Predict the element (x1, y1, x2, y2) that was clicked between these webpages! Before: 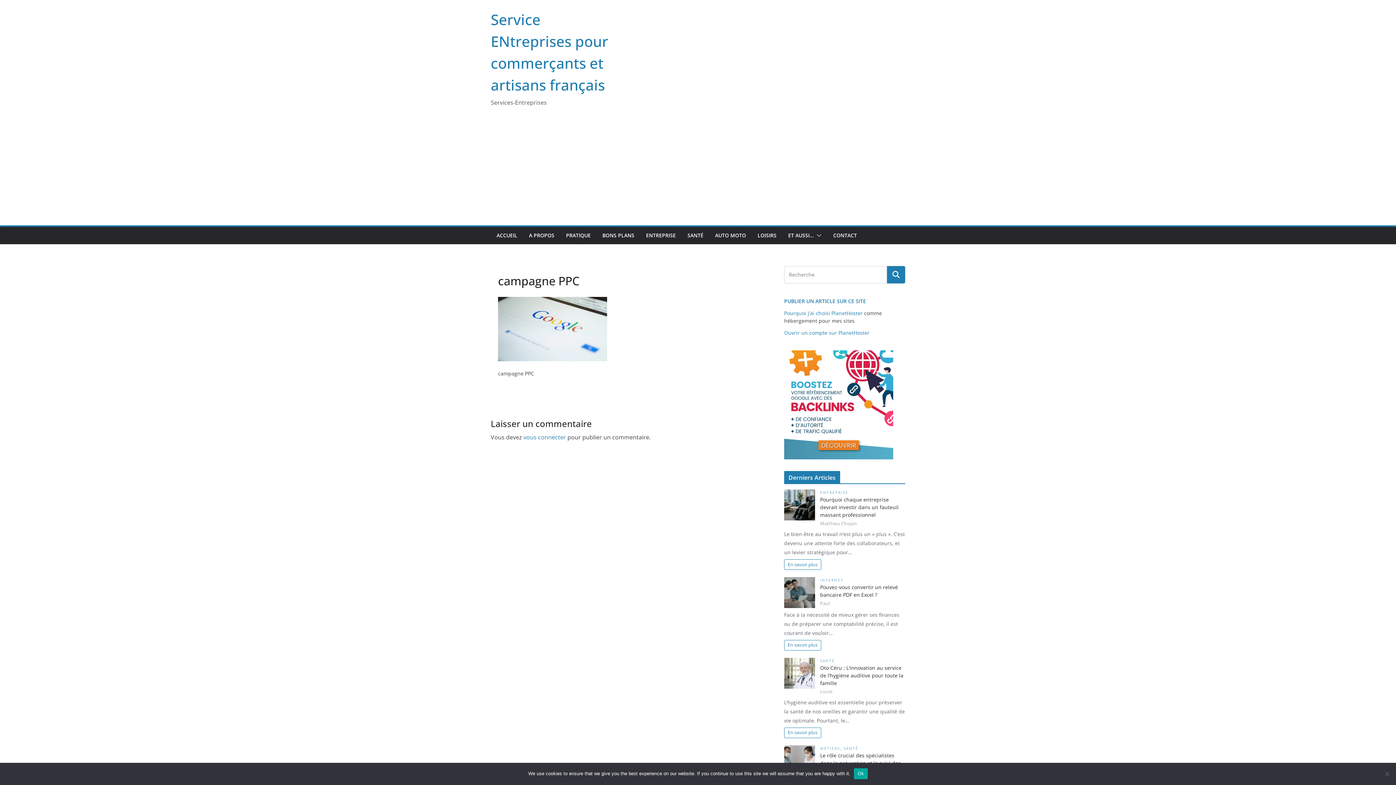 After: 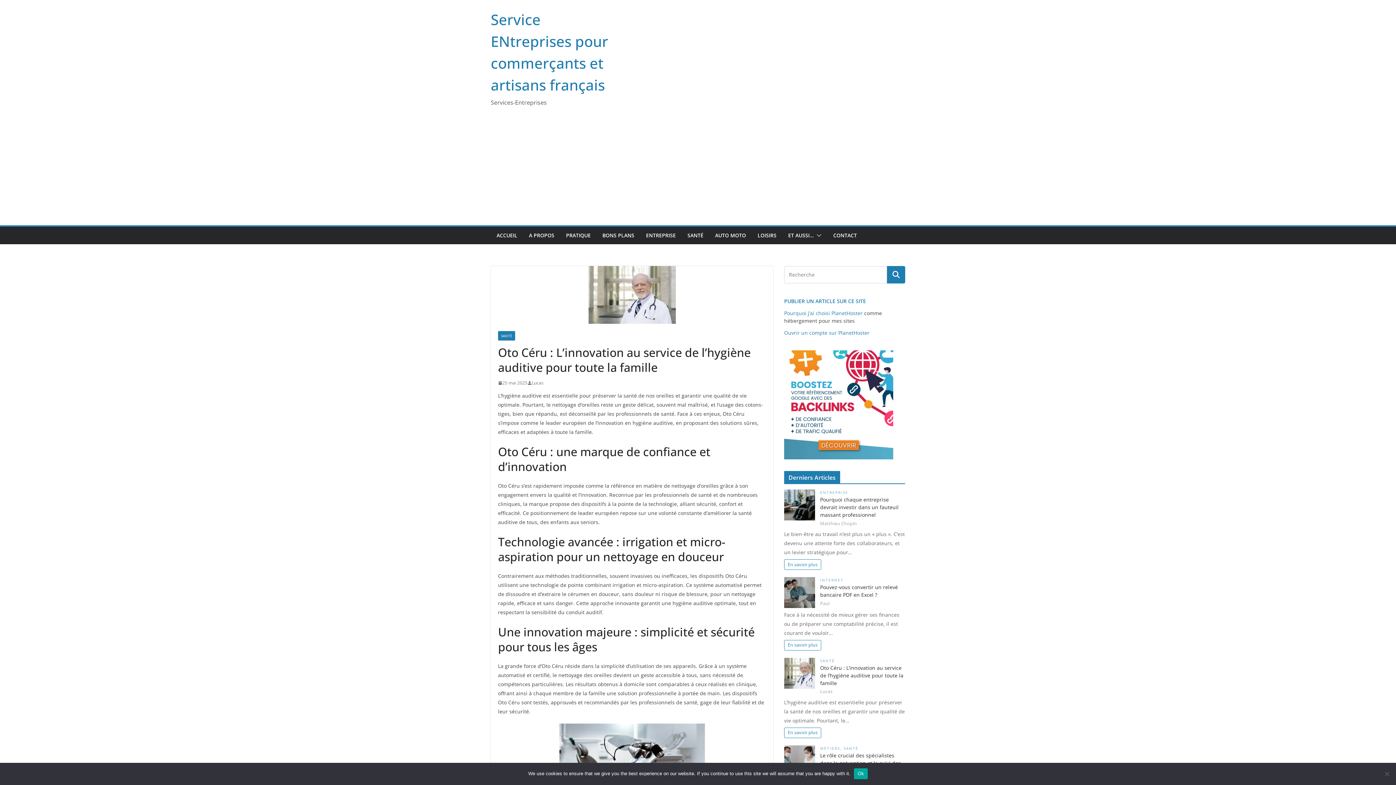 Action: label: En savoir plus bbox: (784, 727, 821, 738)